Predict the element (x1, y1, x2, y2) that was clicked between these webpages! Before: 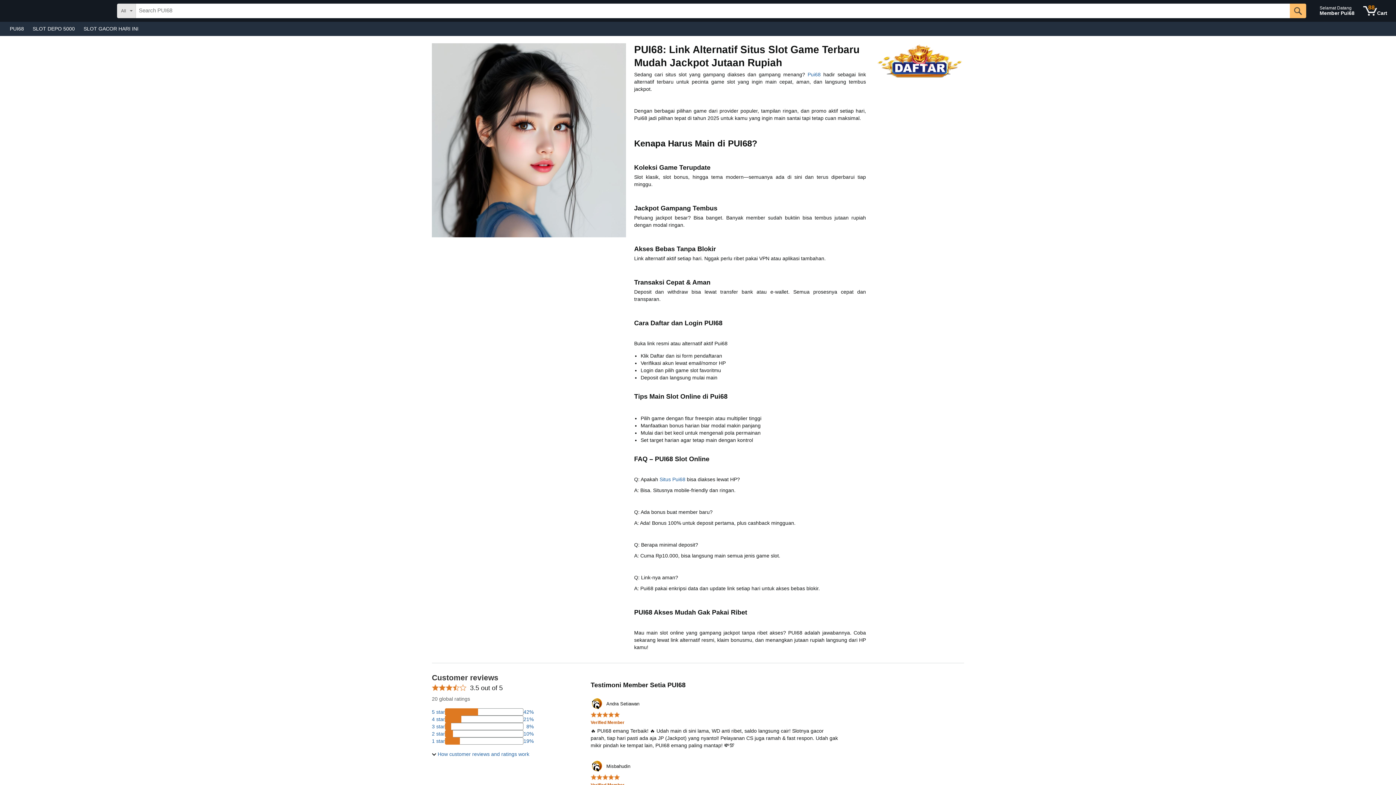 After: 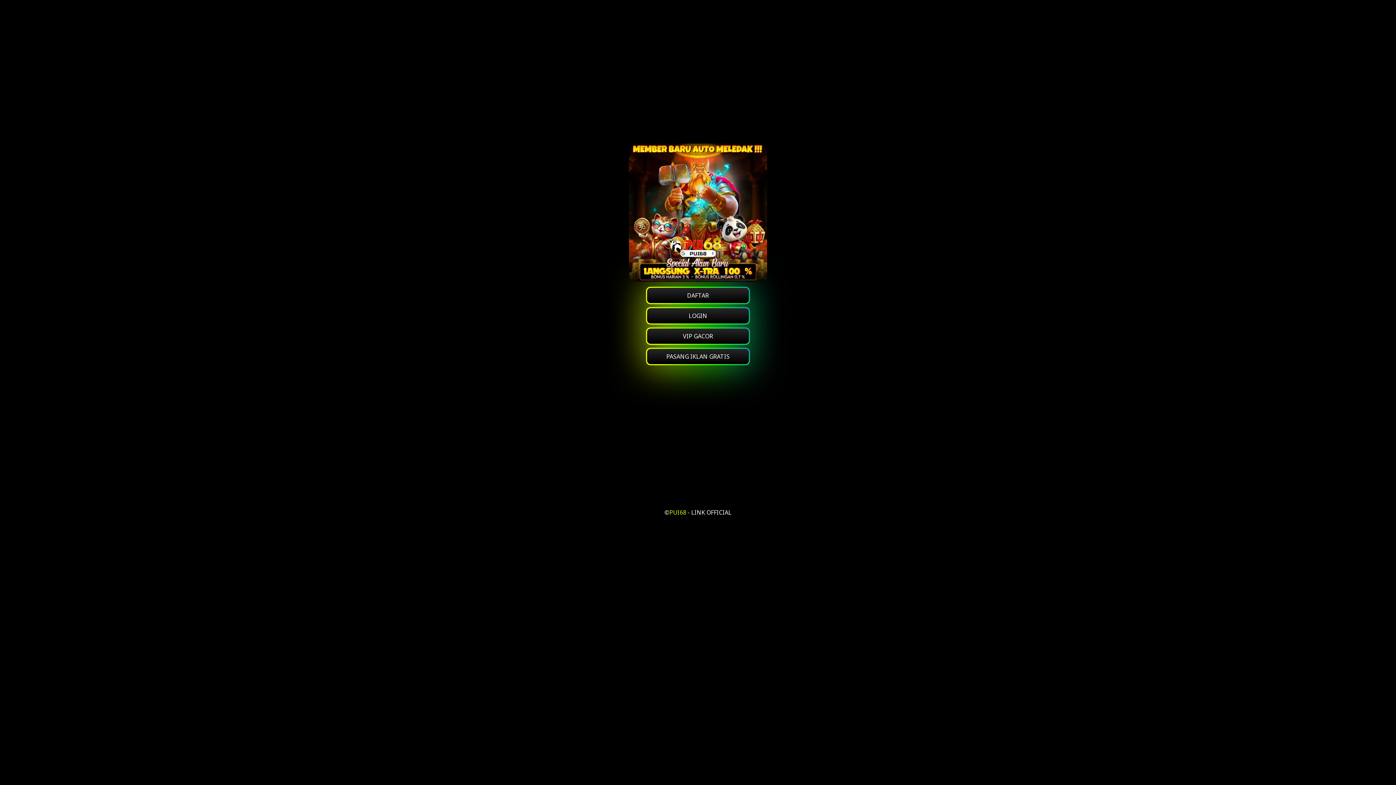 Action: bbox: (1360, 1, 1390, 20) label: 0 items in cart